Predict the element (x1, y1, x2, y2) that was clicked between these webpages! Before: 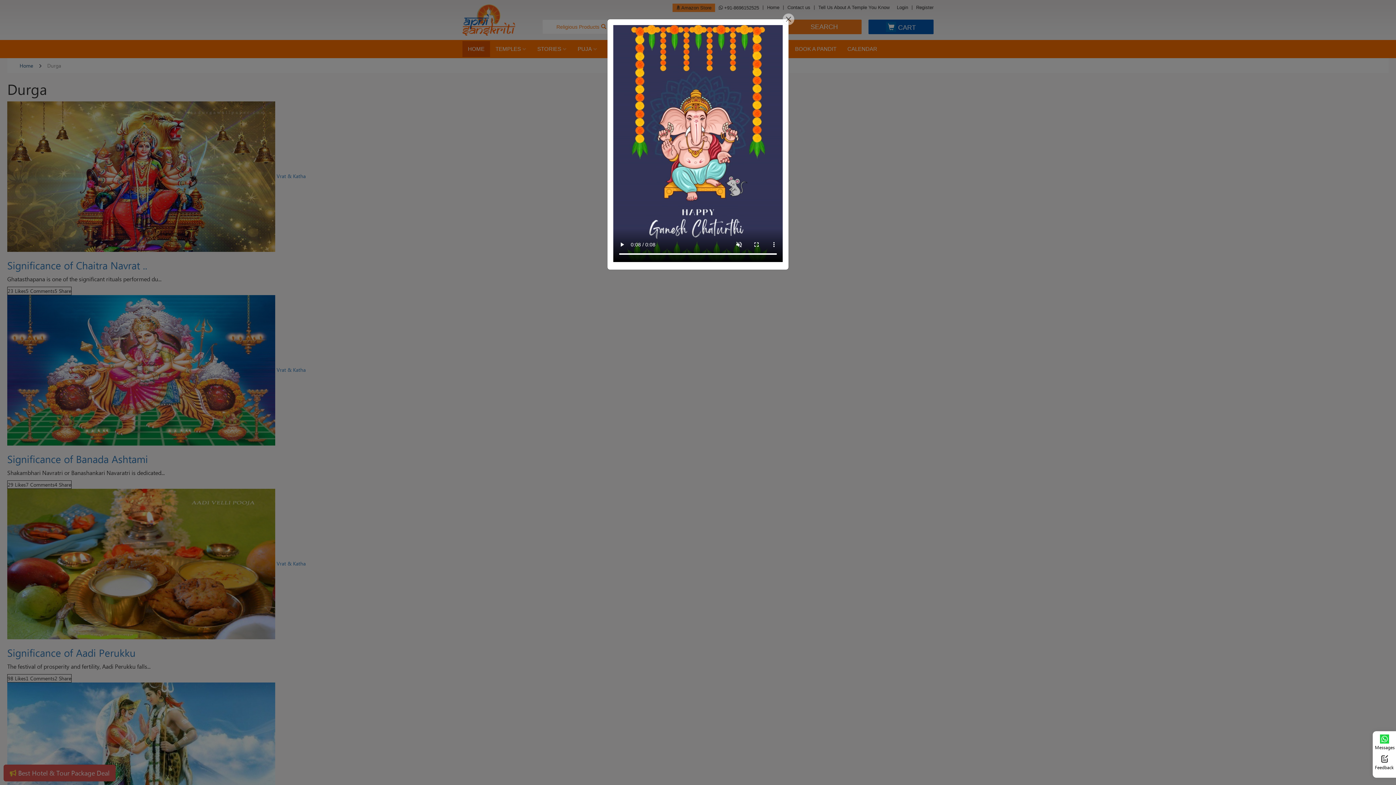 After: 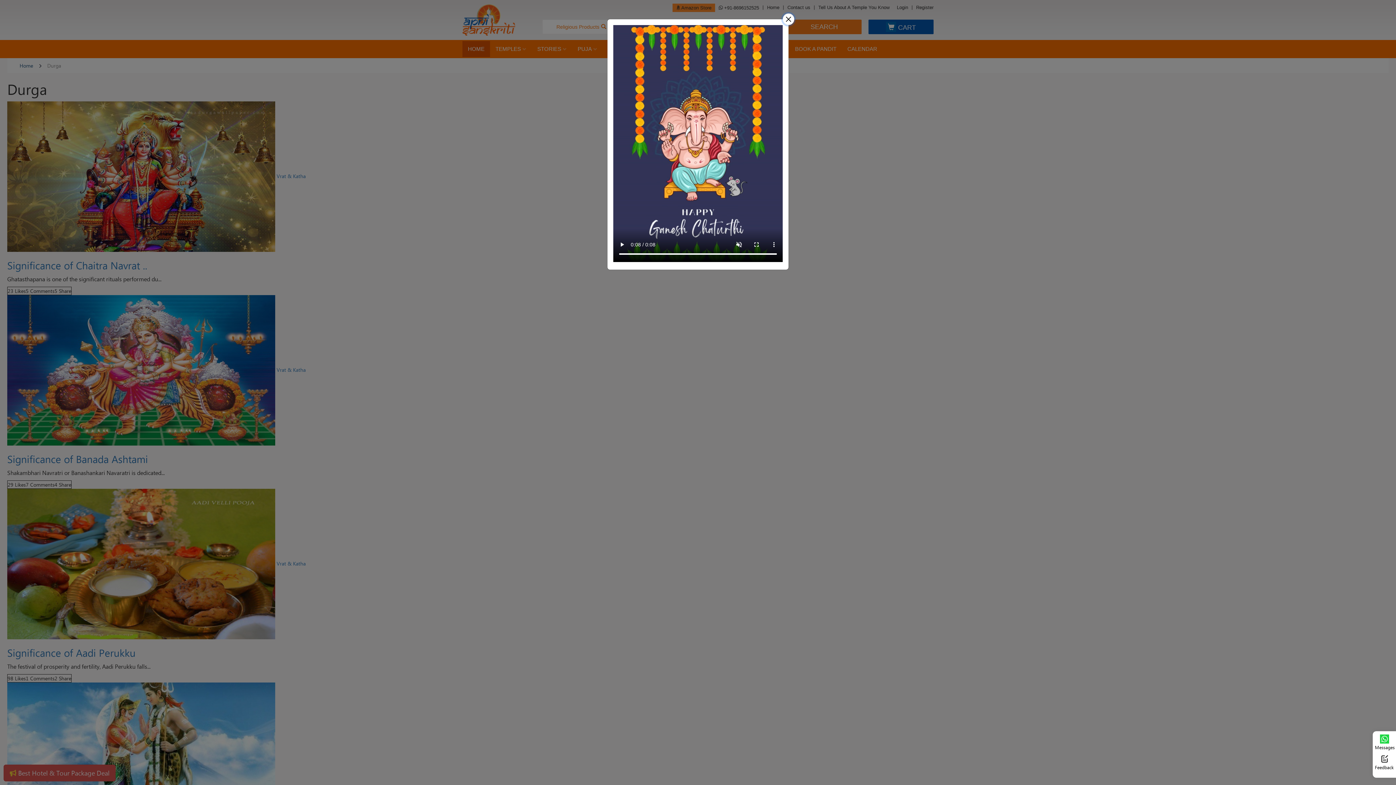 Action: label: Messages bbox: (1375, 734, 1394, 751)